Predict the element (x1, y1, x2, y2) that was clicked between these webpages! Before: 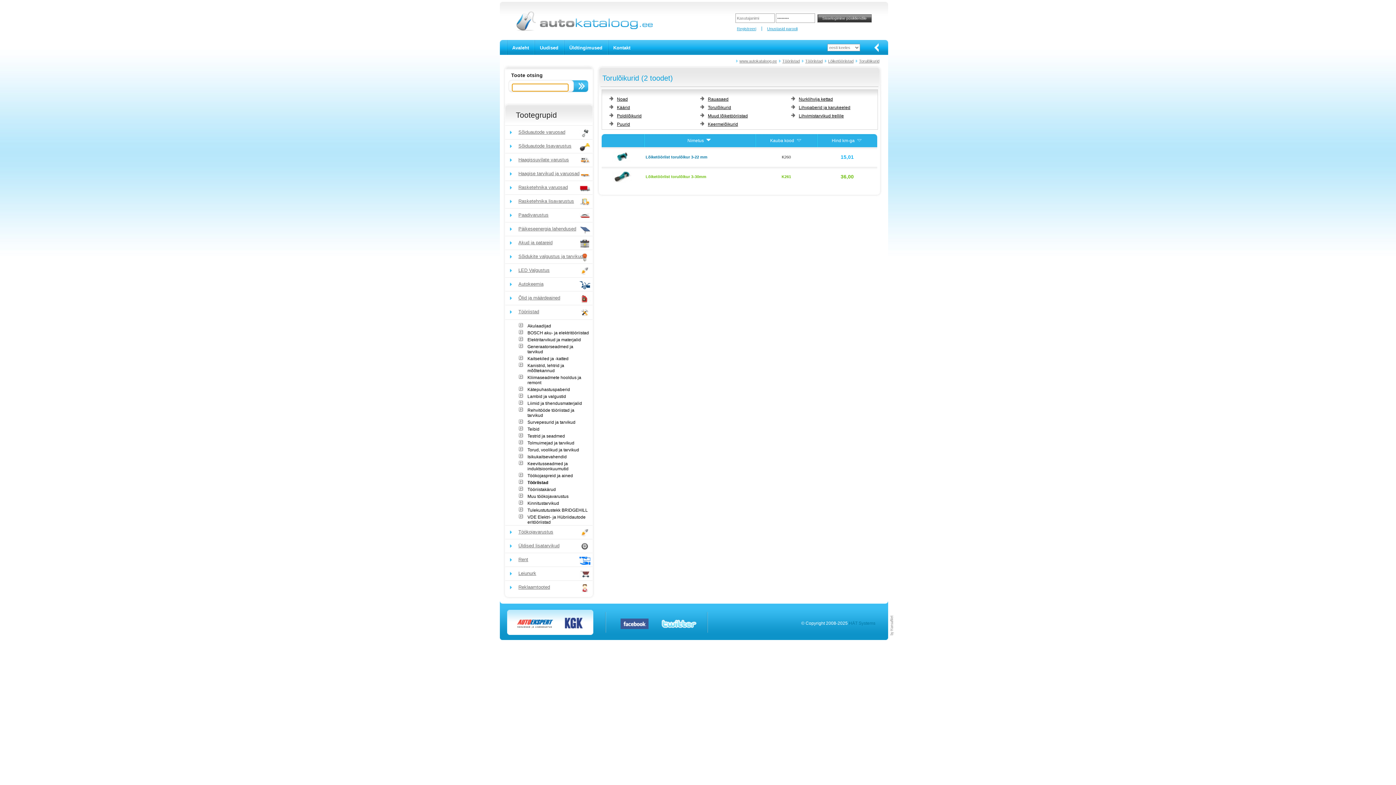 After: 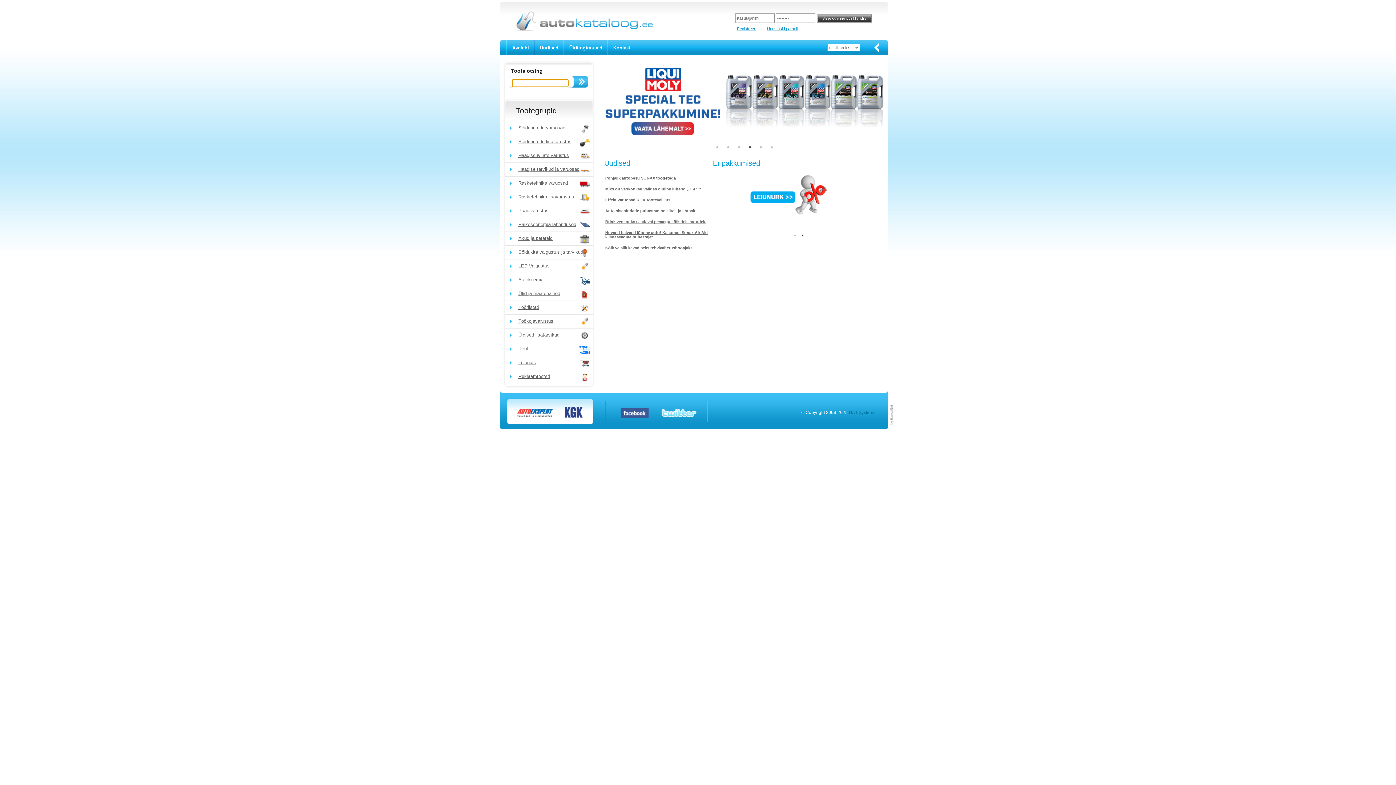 Action: bbox: (515, 27, 653, 31)